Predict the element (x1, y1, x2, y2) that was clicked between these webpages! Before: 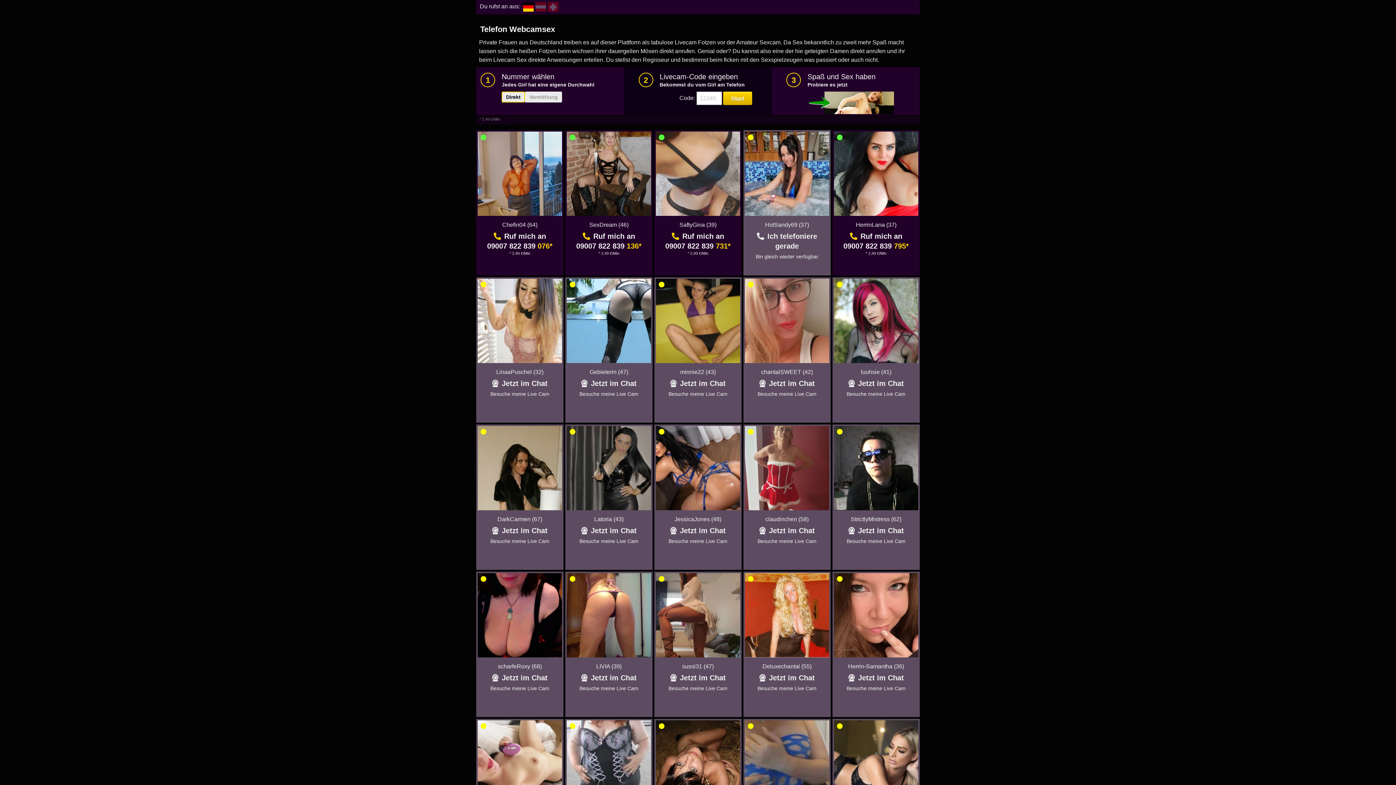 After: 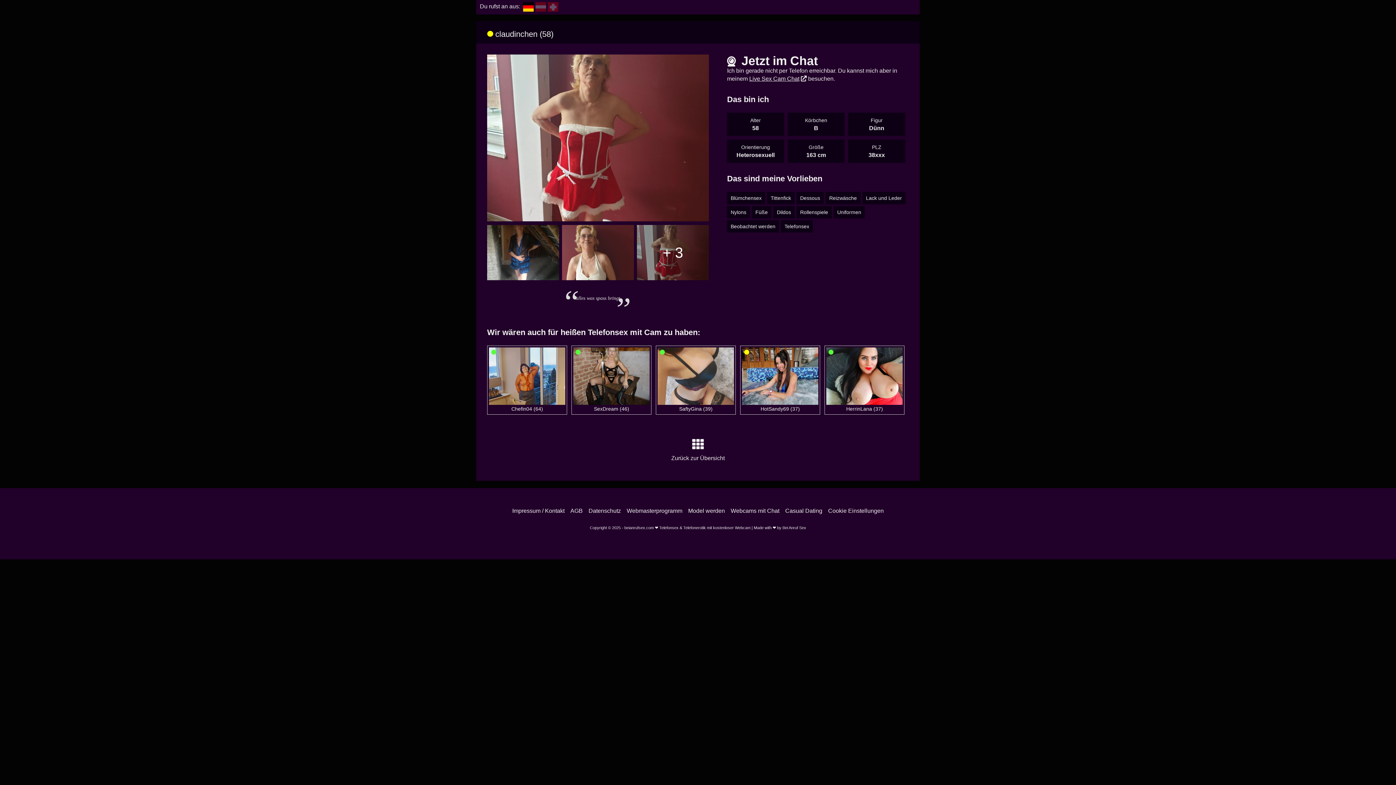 Action: bbox: (765, 516, 808, 522) label: claudinchen (58)